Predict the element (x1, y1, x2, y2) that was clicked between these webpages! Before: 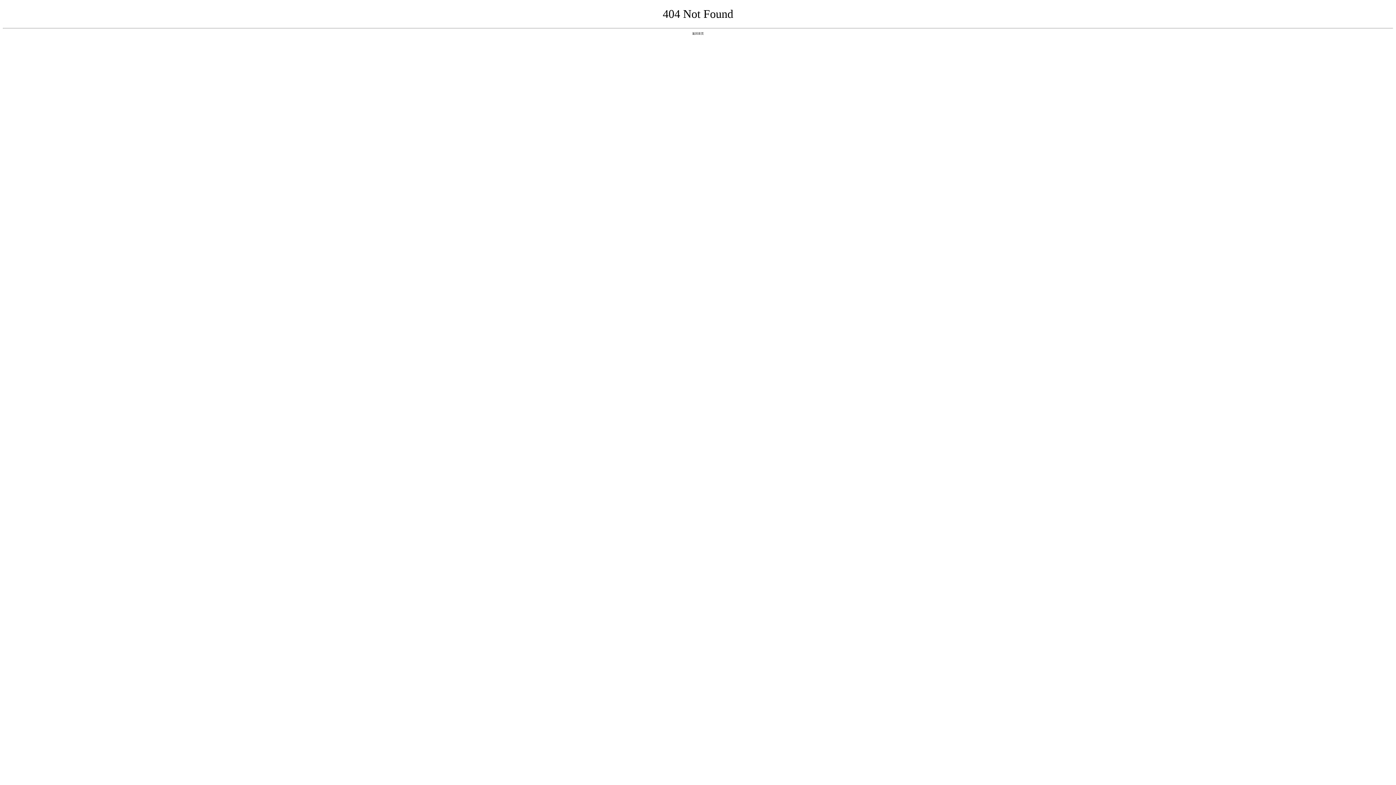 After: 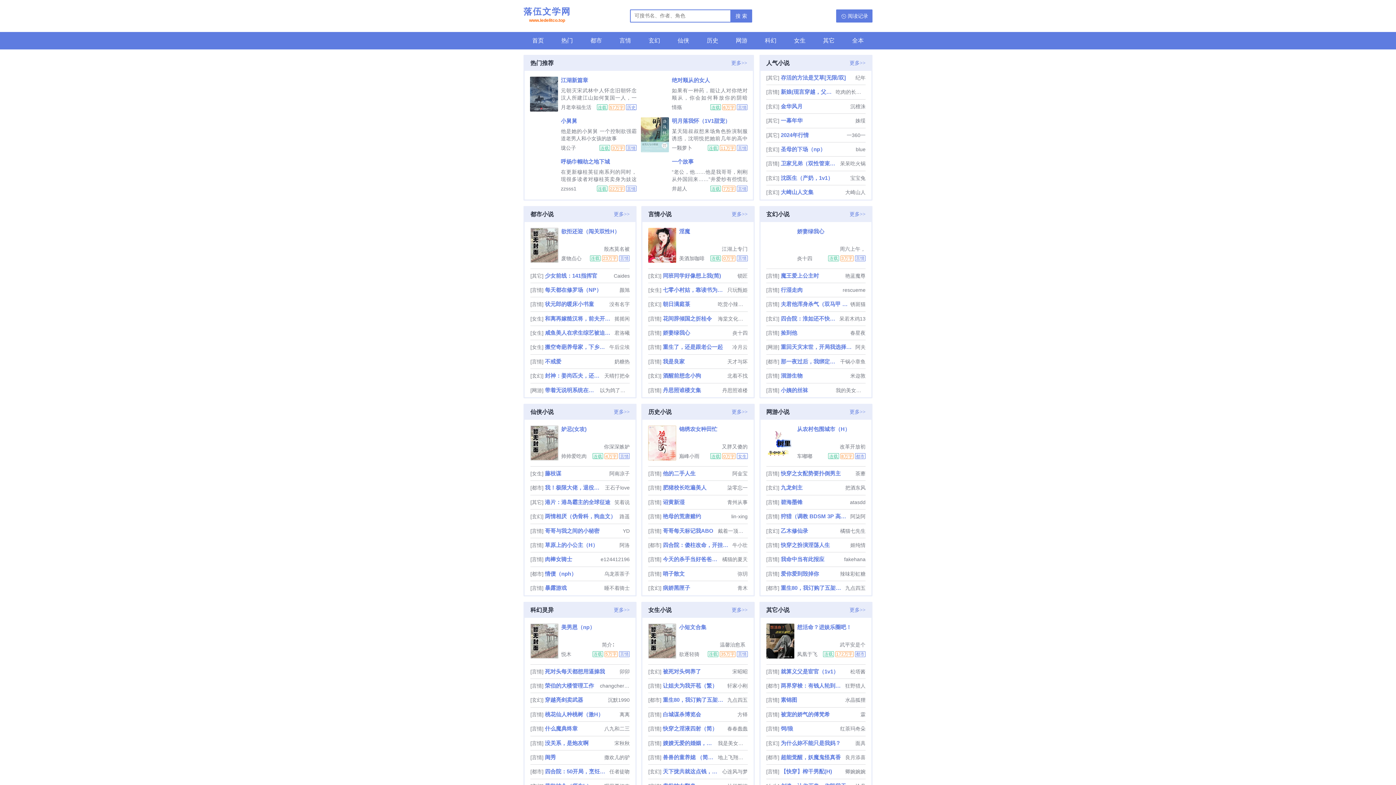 Action: bbox: (692, 31, 704, 35) label: 返回首页